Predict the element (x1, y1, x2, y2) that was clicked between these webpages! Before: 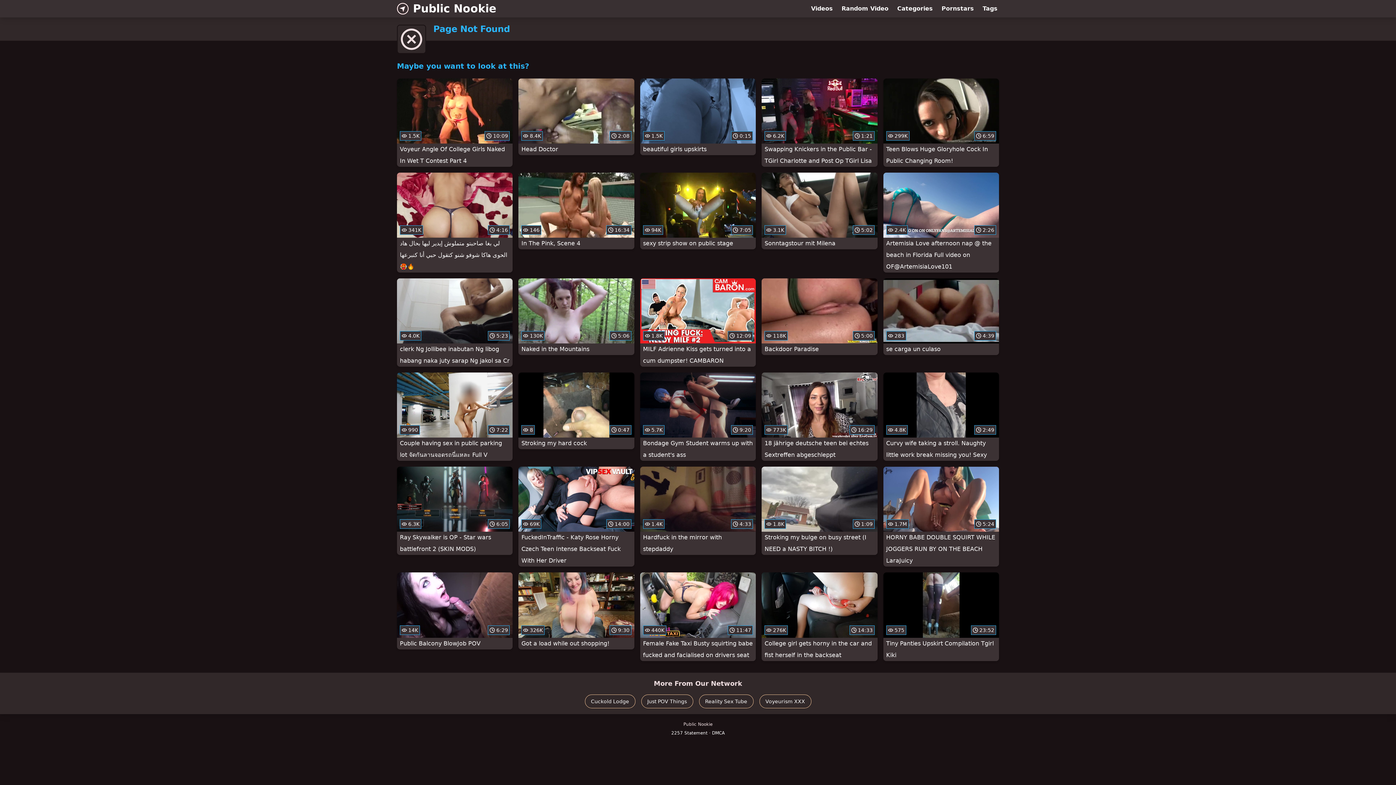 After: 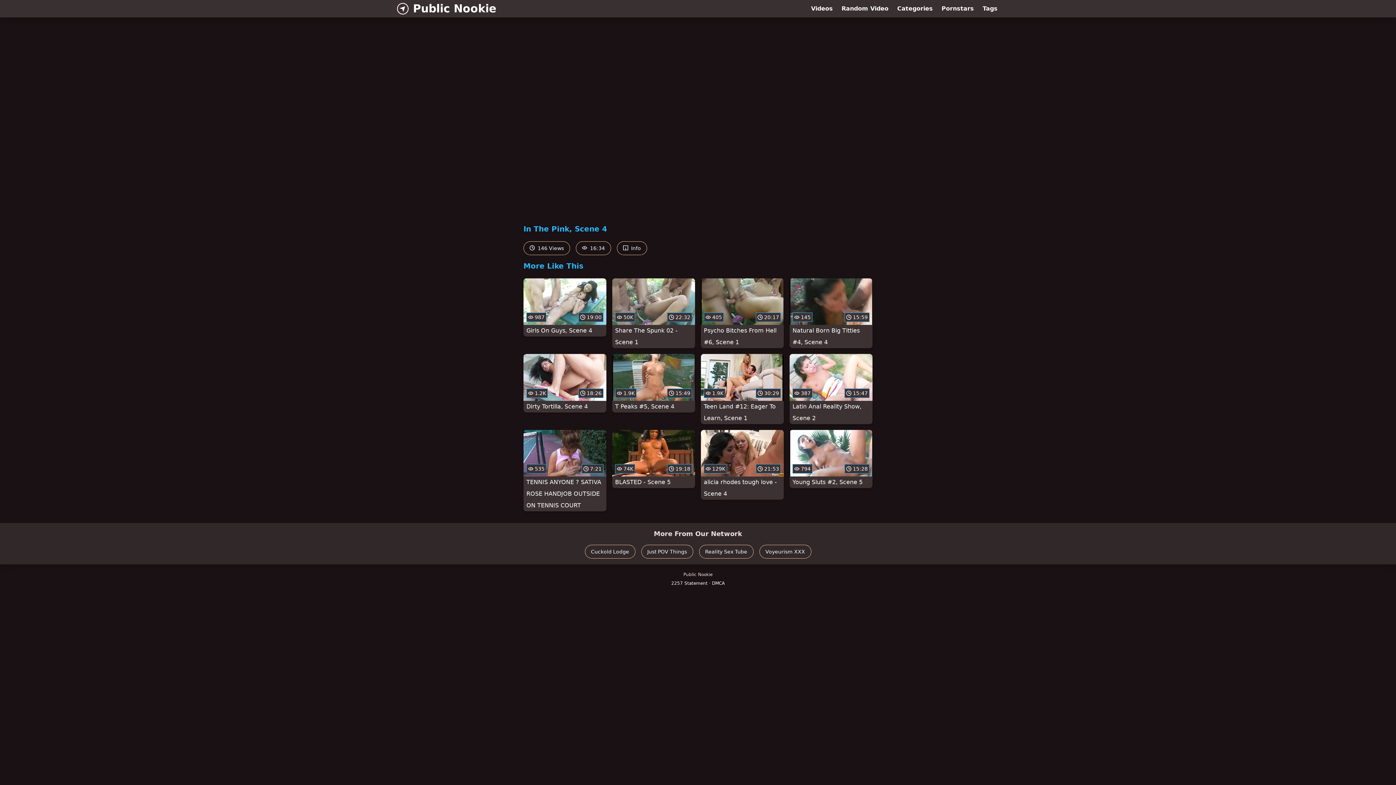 Action: label:  146
 16:34
In The Pink, Scene 4 bbox: (518, 172, 634, 249)